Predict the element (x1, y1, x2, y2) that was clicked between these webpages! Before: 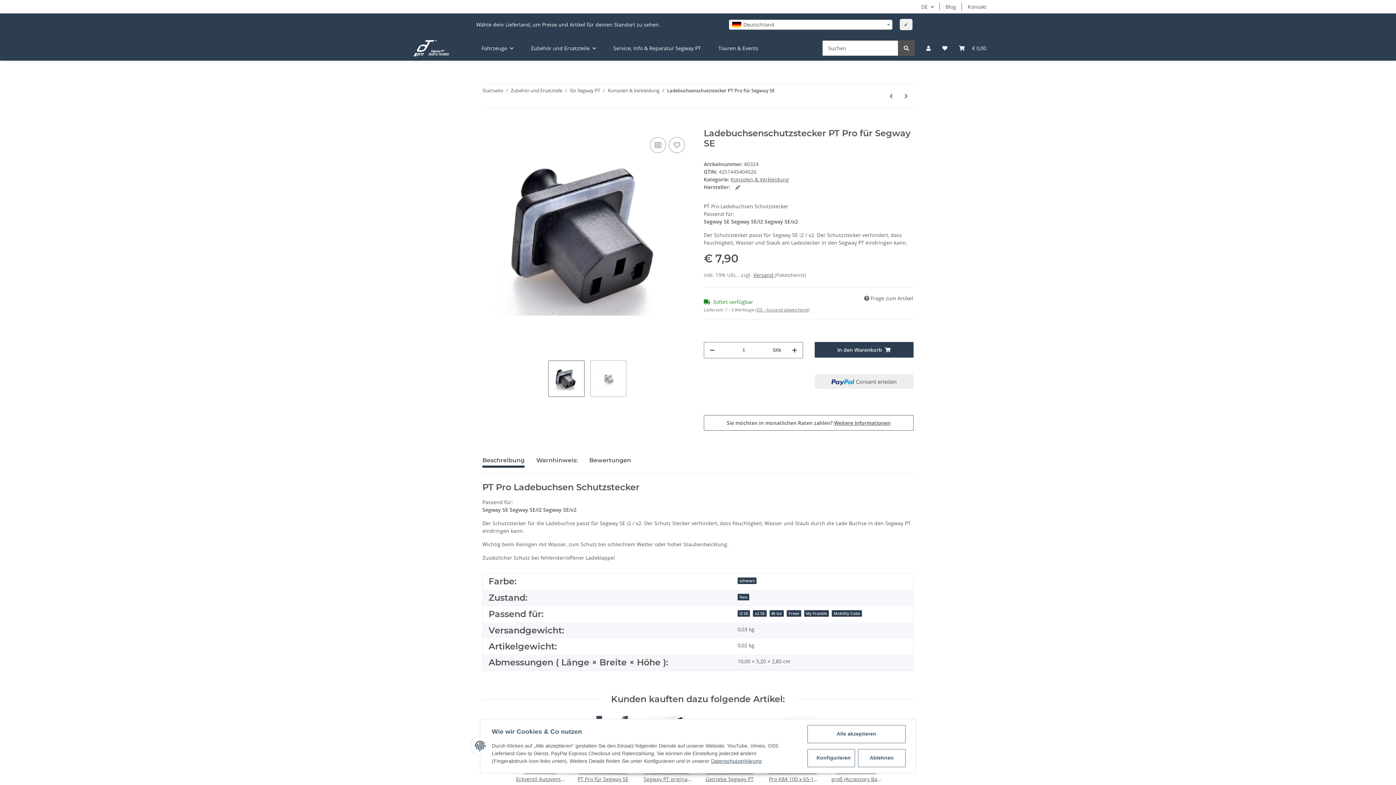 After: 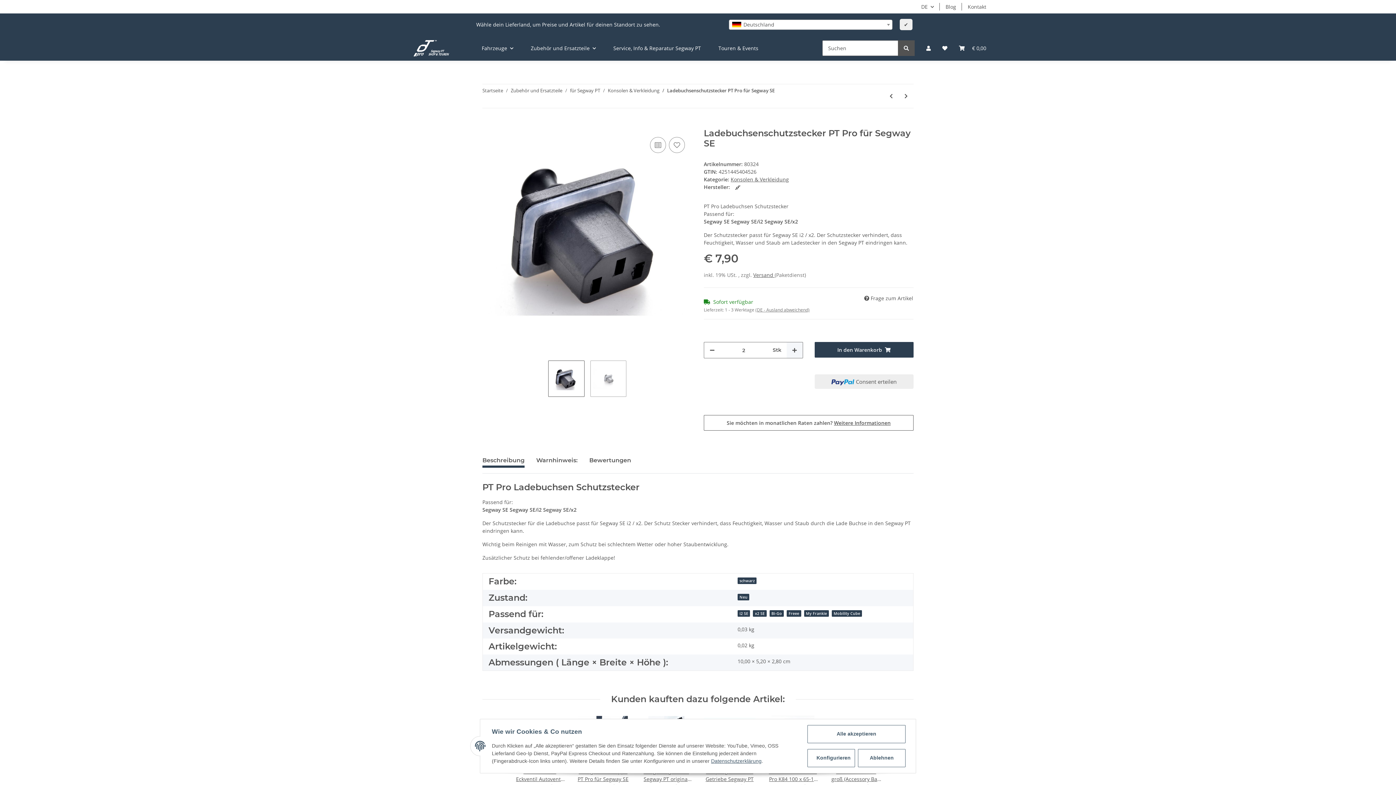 Action: bbox: (786, 342, 802, 358) label: Menge erhöhen